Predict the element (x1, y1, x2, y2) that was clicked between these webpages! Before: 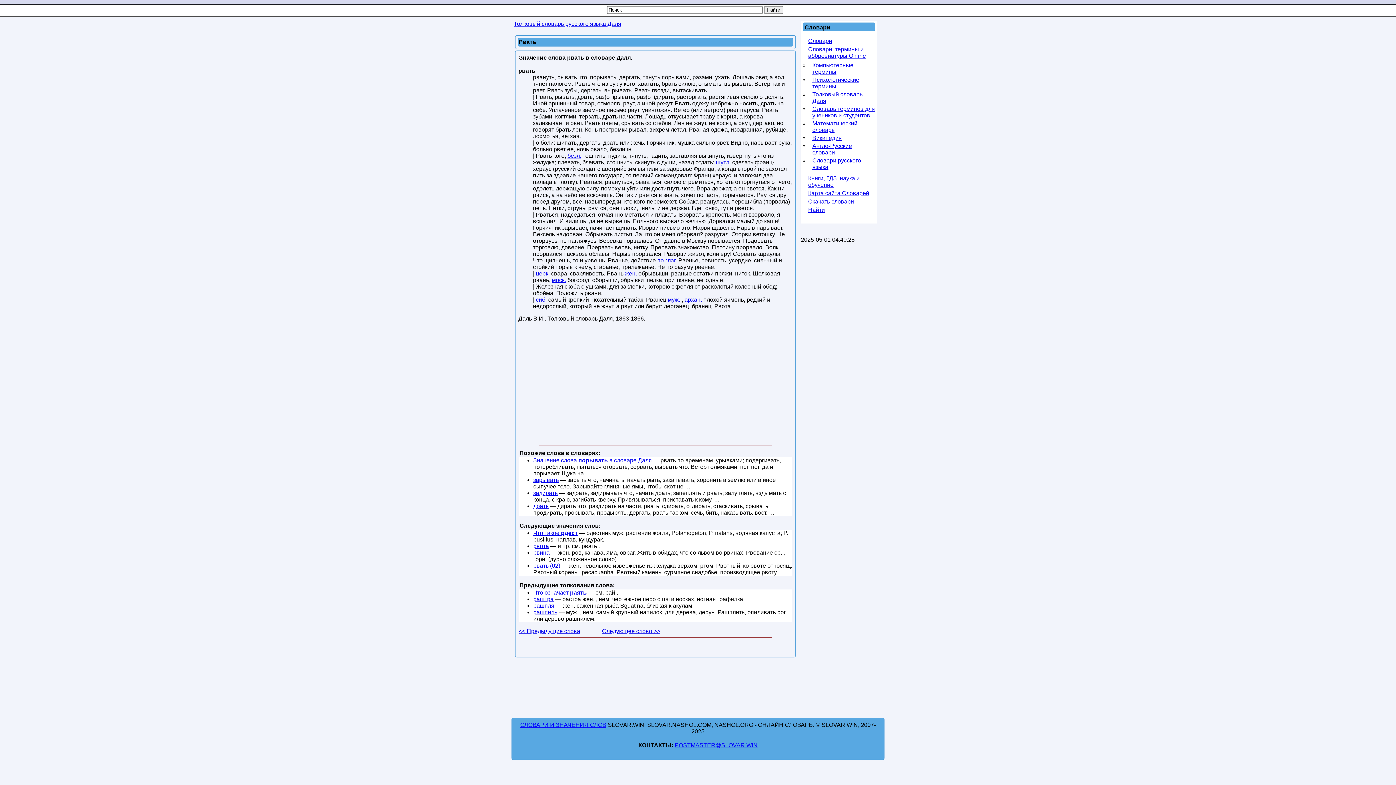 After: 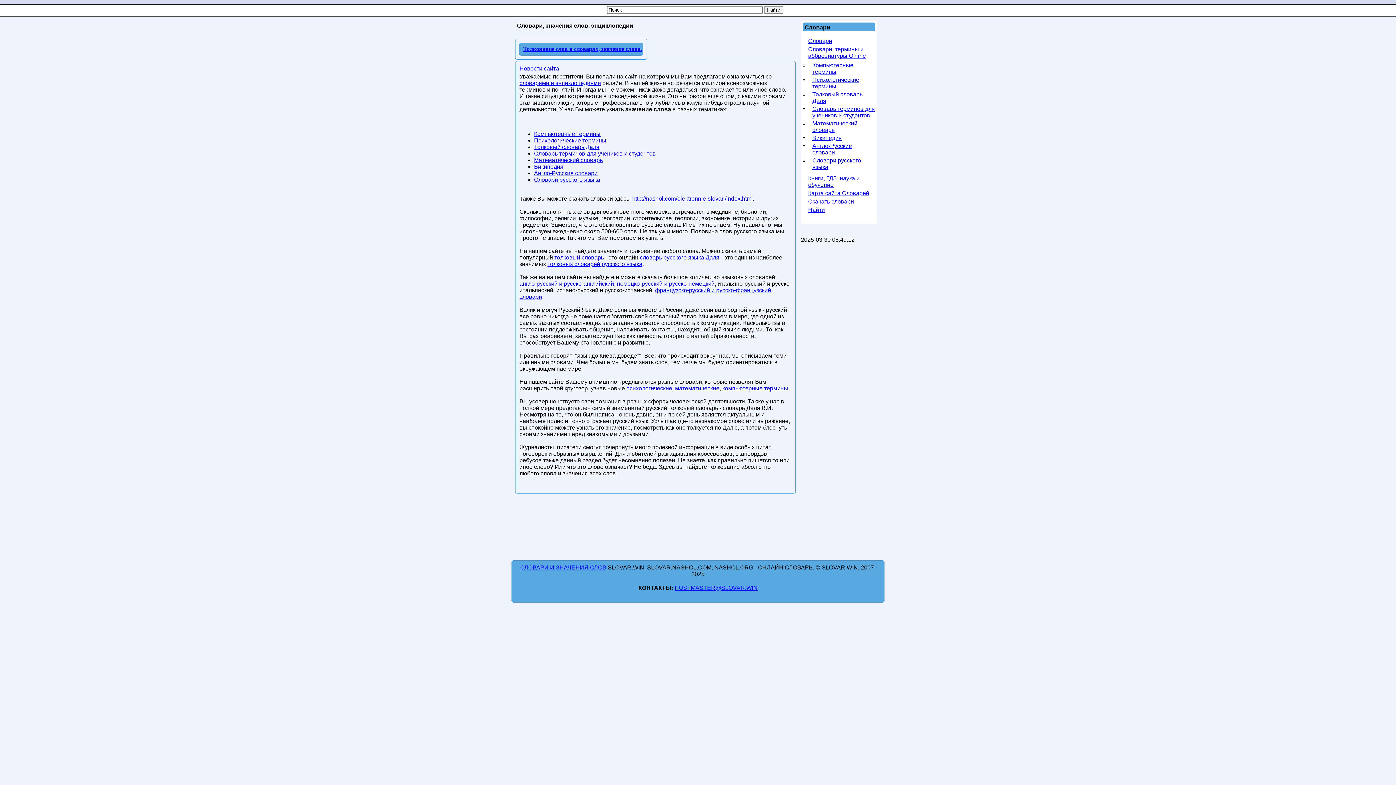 Action: bbox: (808, 37, 832, 44) label: Словари